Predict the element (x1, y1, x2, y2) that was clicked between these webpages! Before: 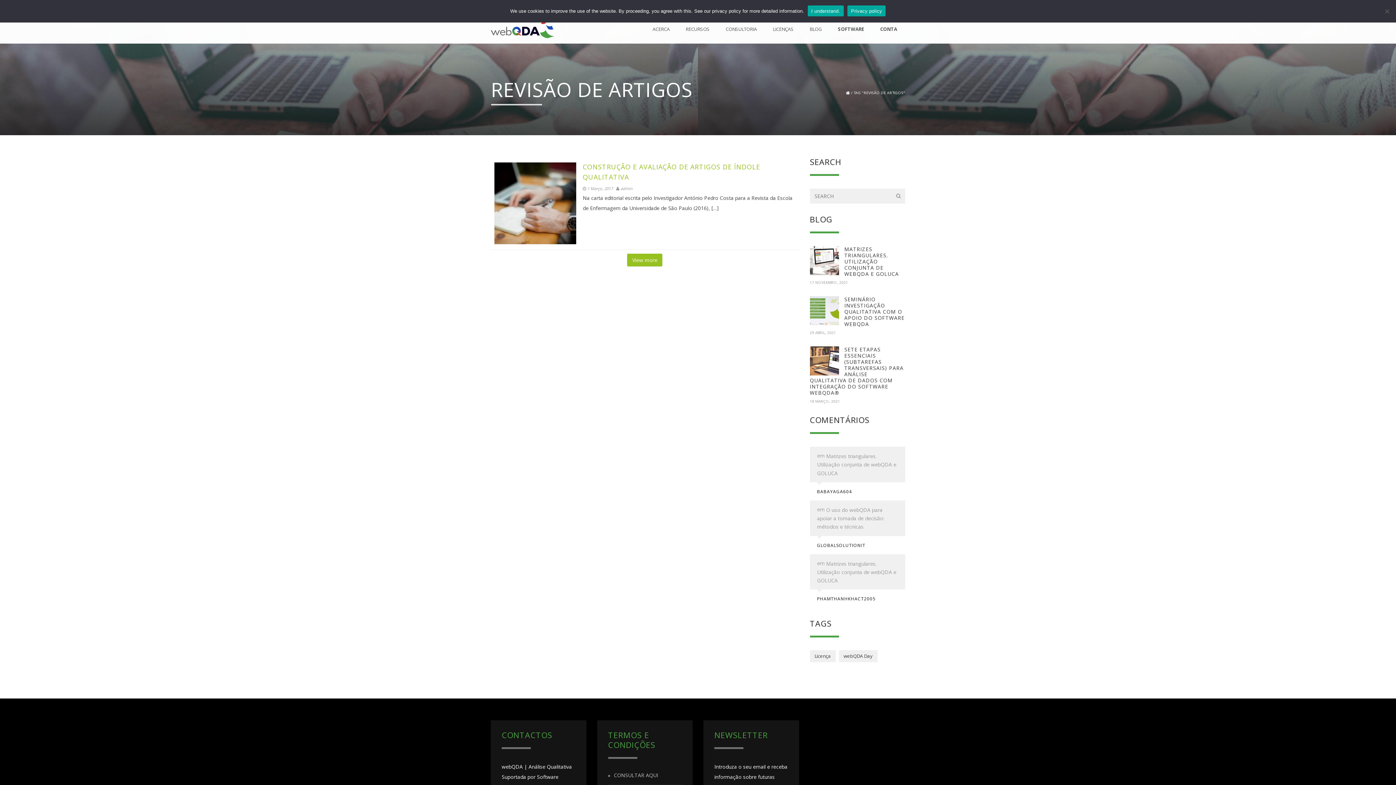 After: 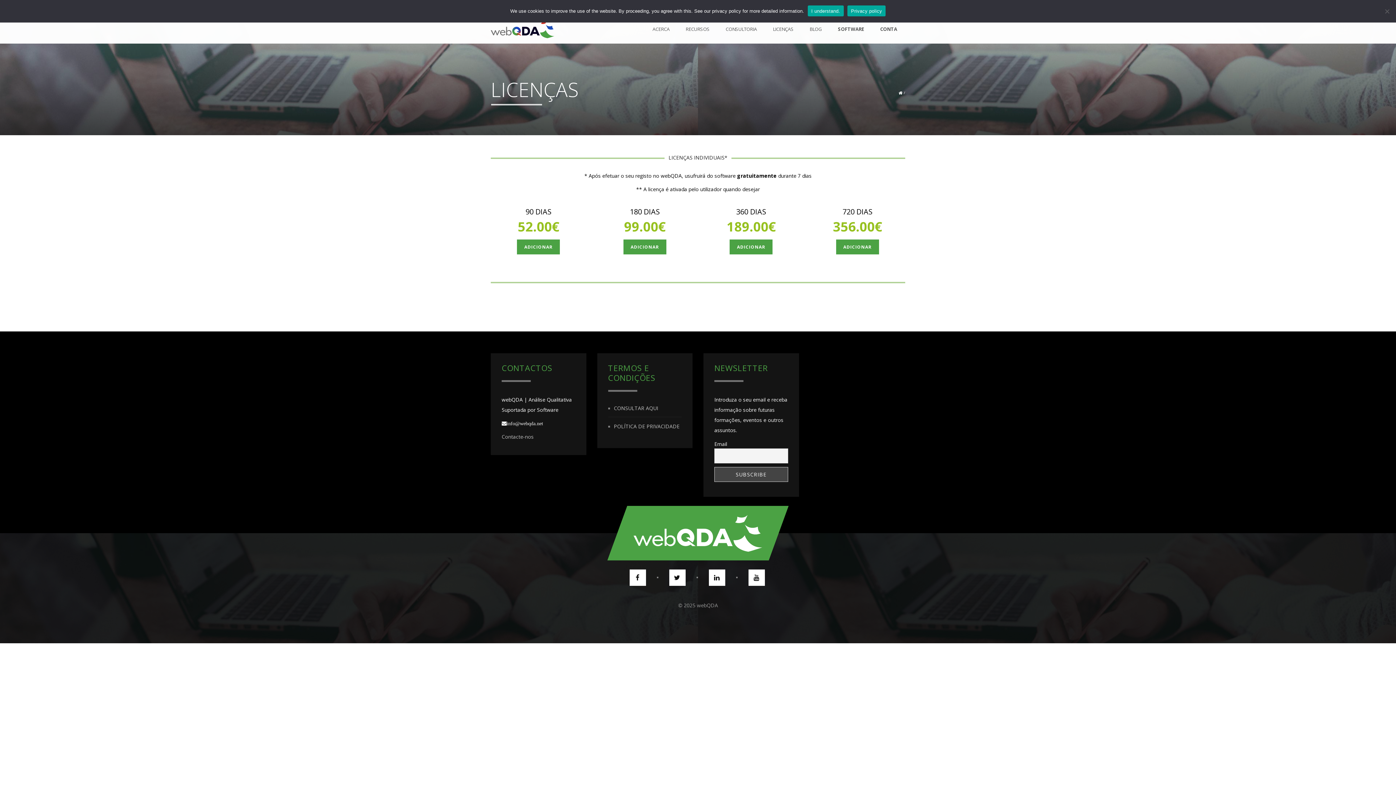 Action: bbox: (765, 14, 801, 43) label: LICENÇAS